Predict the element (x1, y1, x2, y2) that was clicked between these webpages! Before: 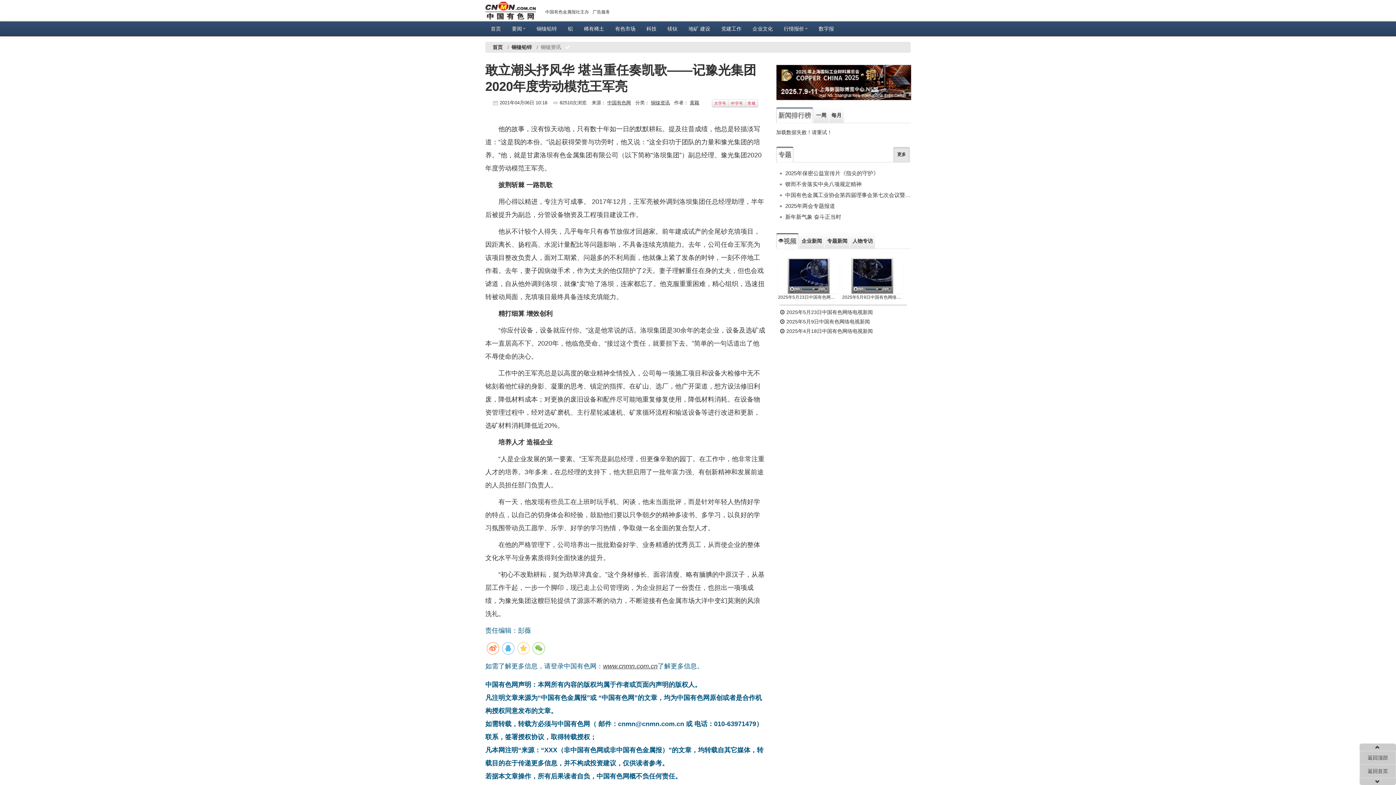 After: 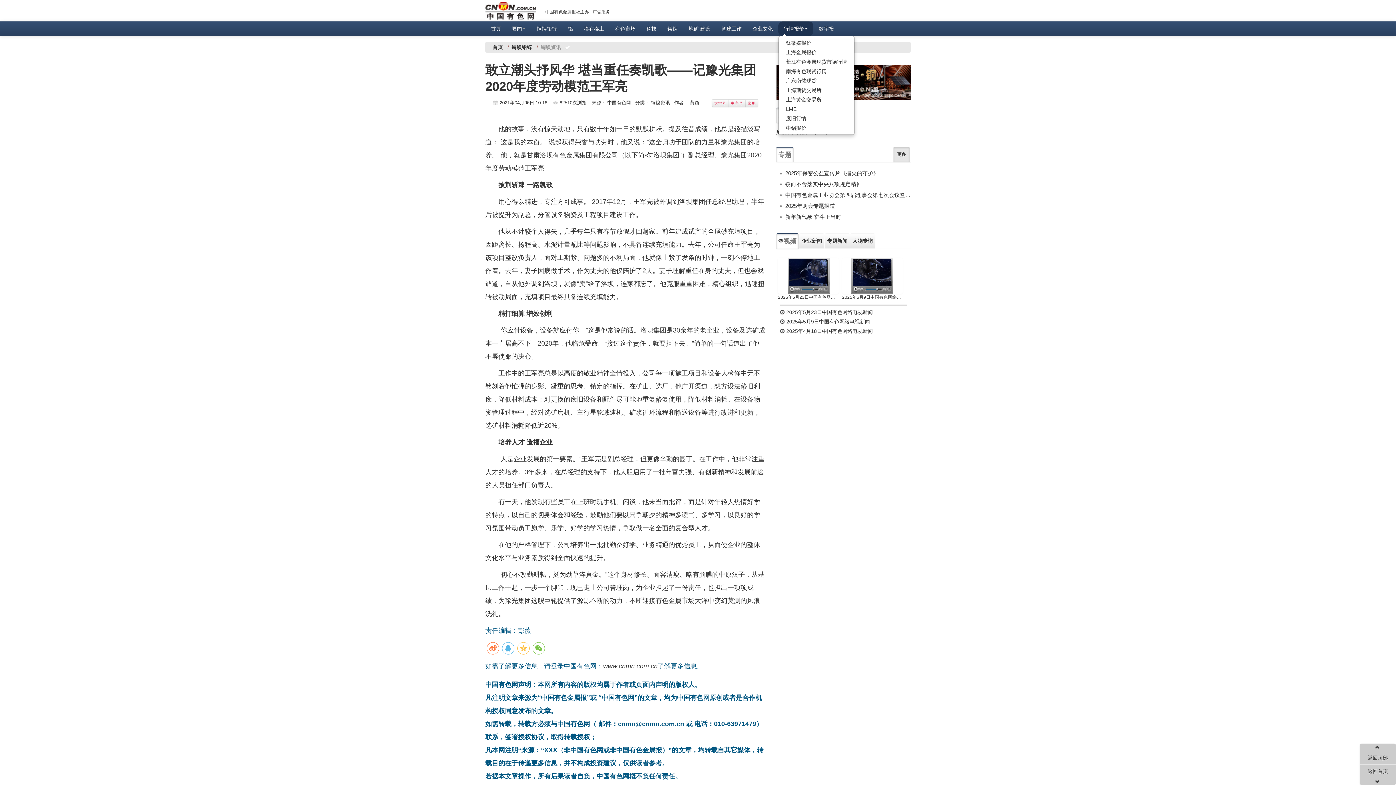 Action: bbox: (778, 21, 813, 36) label: 行情报价